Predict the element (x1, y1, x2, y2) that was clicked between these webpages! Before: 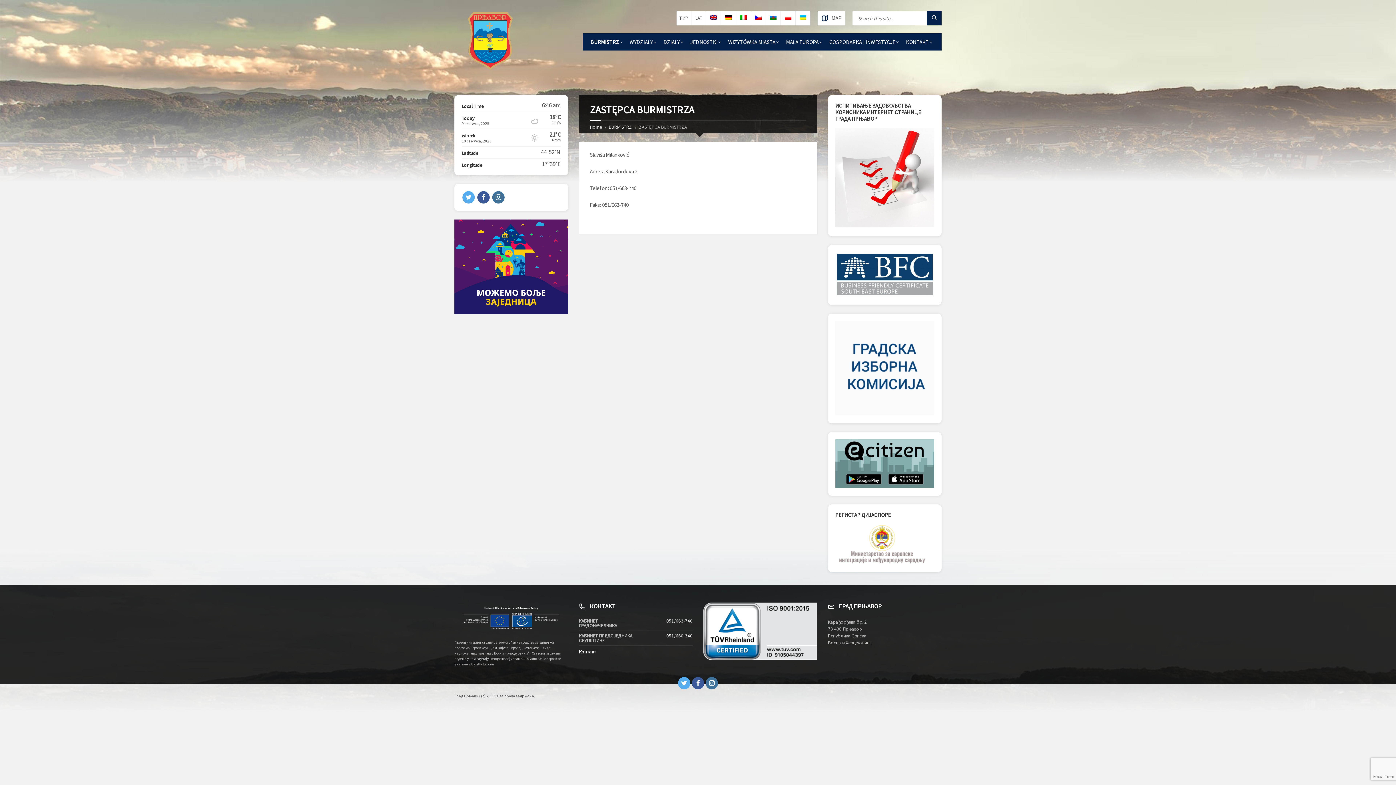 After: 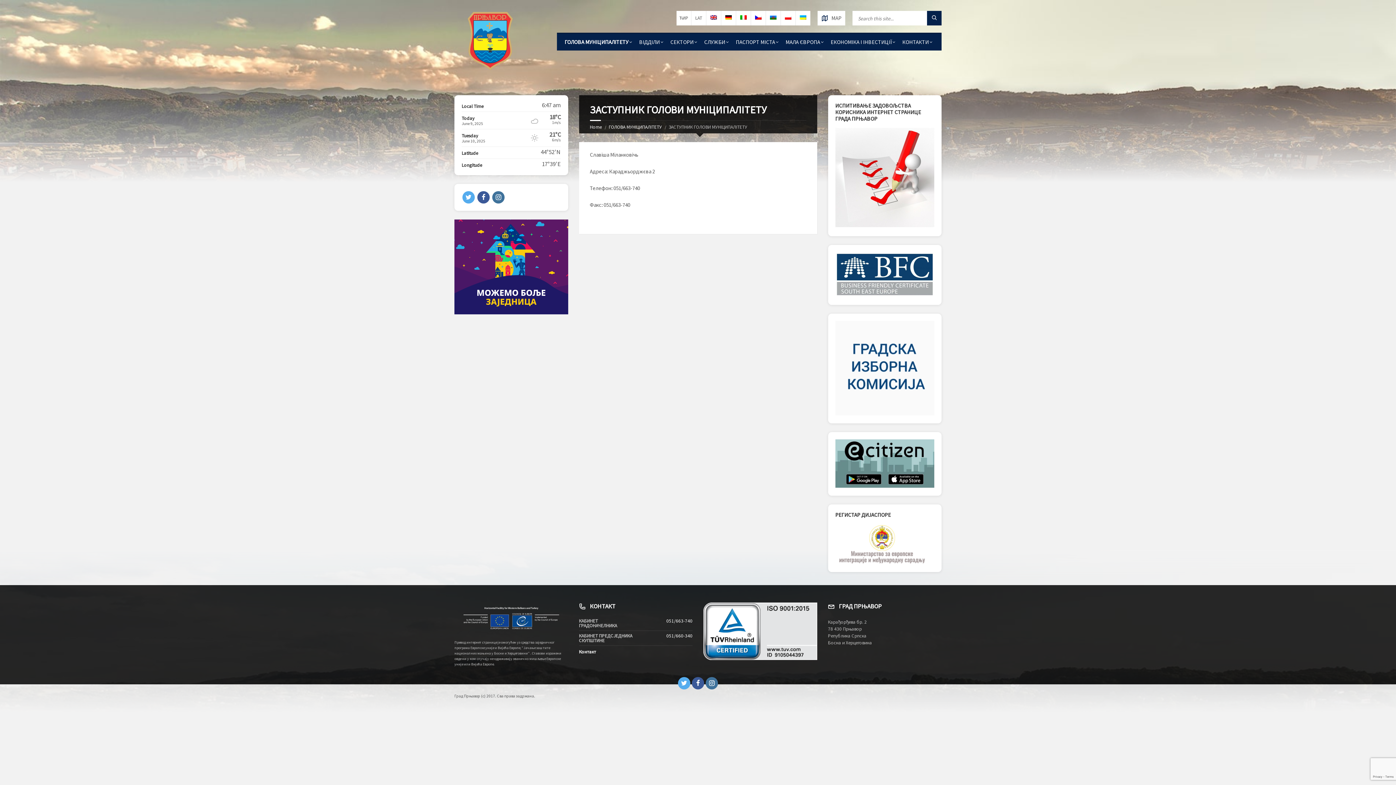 Action: bbox: (796, 10, 810, 25)